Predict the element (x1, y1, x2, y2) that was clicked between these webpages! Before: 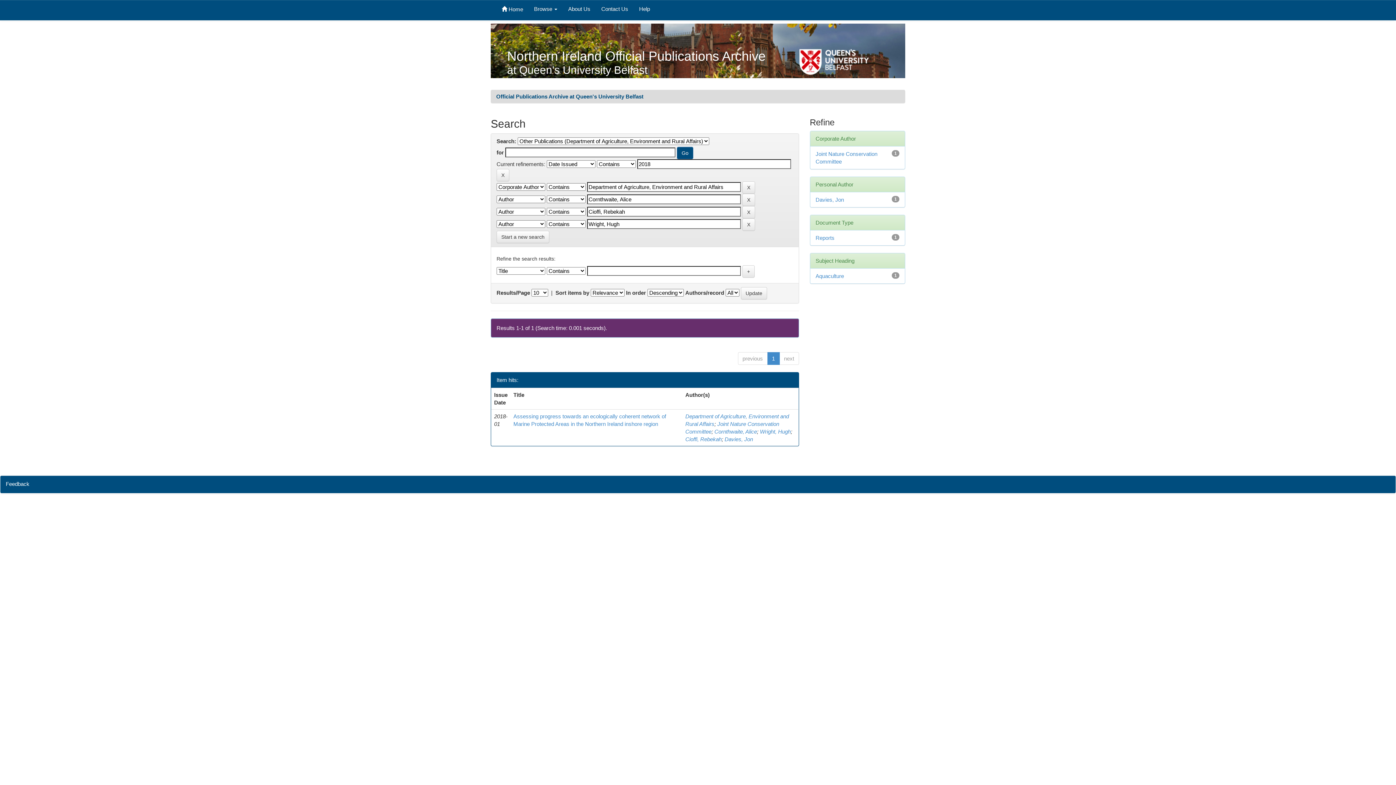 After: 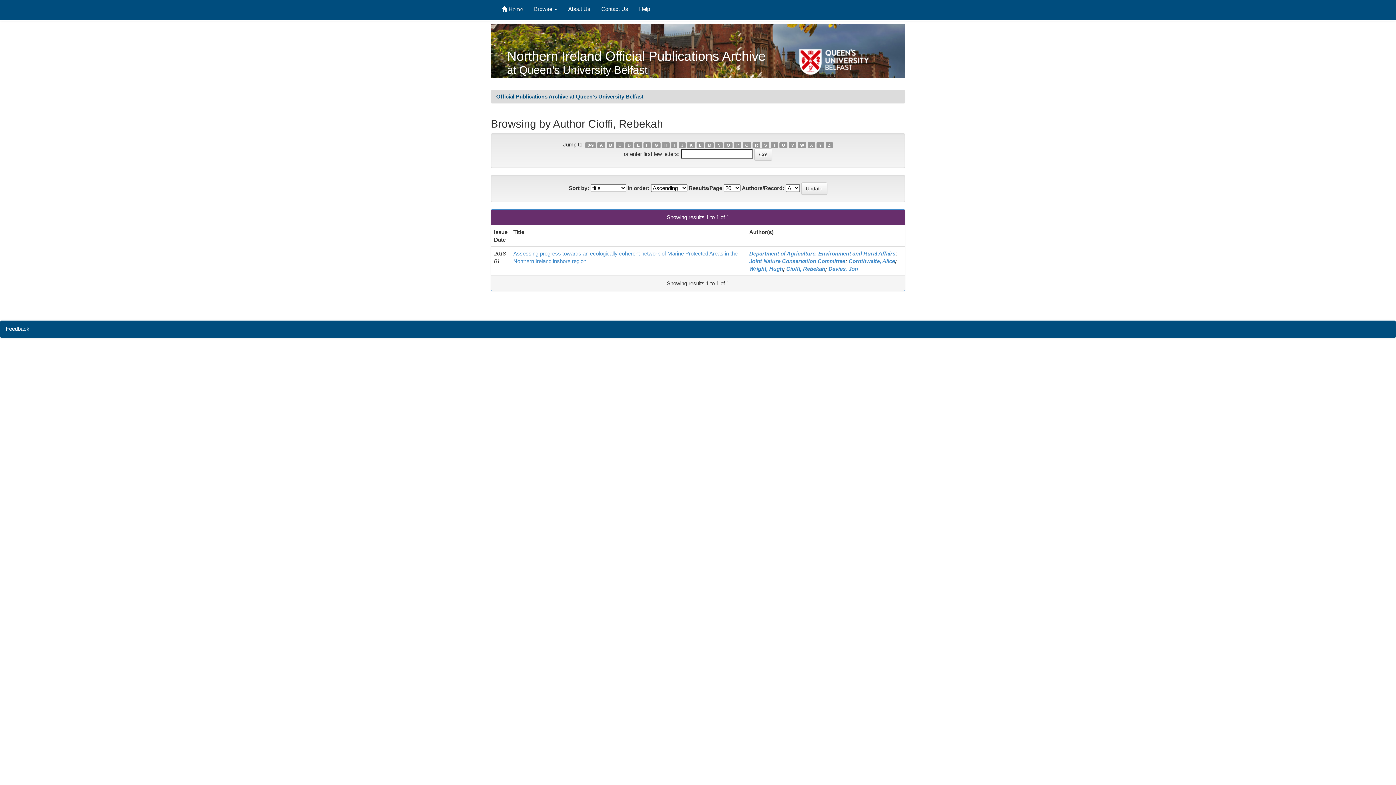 Action: bbox: (685, 436, 721, 442) label: Cioffi, Rebekah